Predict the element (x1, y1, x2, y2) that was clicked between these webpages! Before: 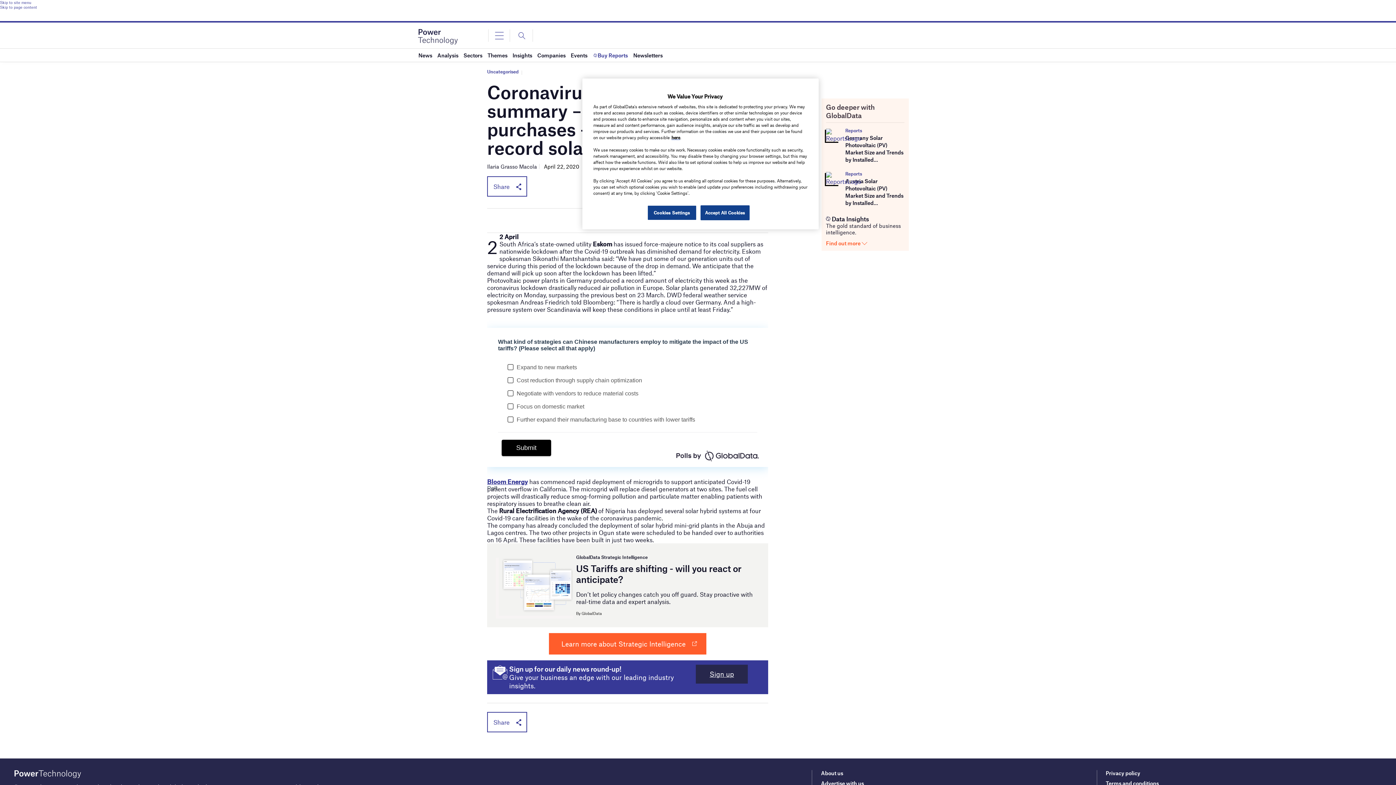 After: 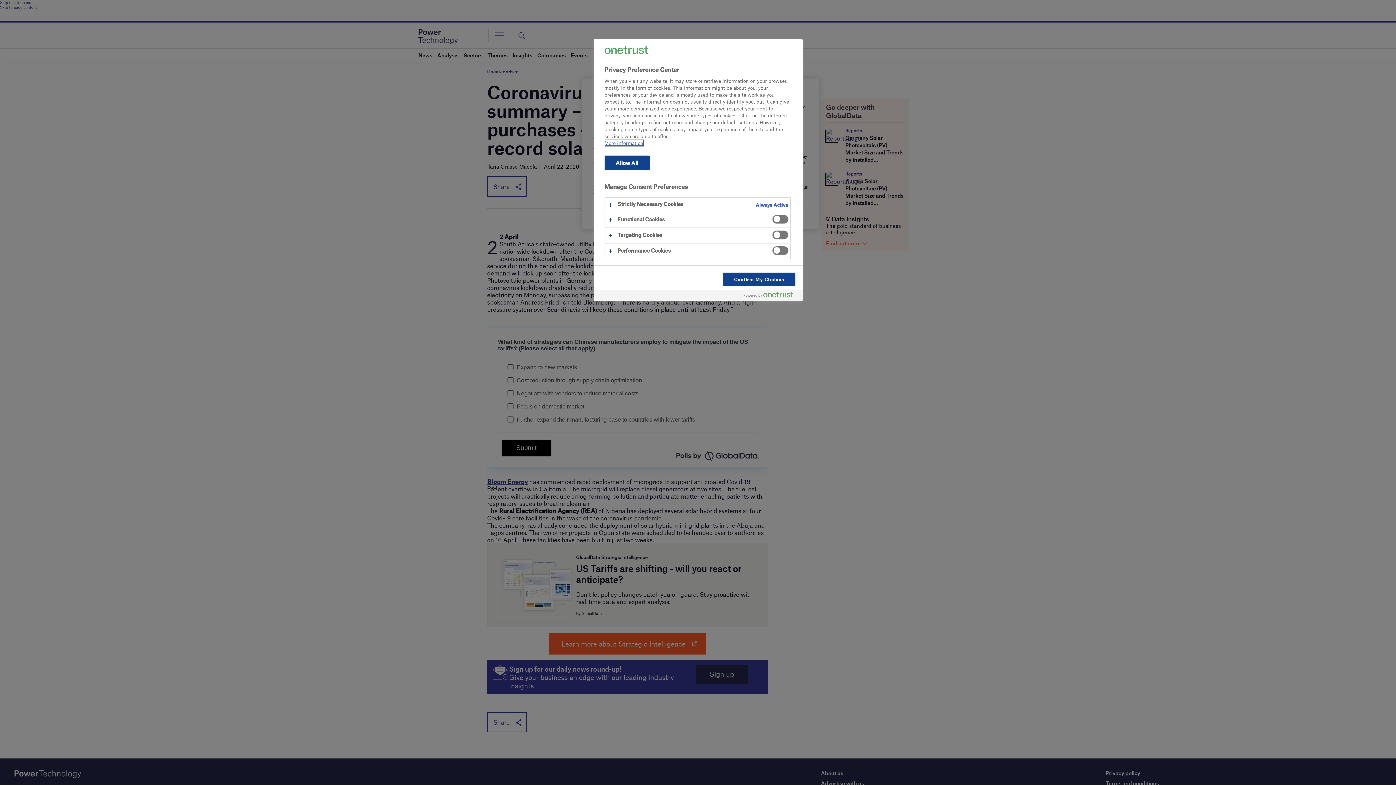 Action: bbox: (647, 205, 696, 220) label: Cookies Settings